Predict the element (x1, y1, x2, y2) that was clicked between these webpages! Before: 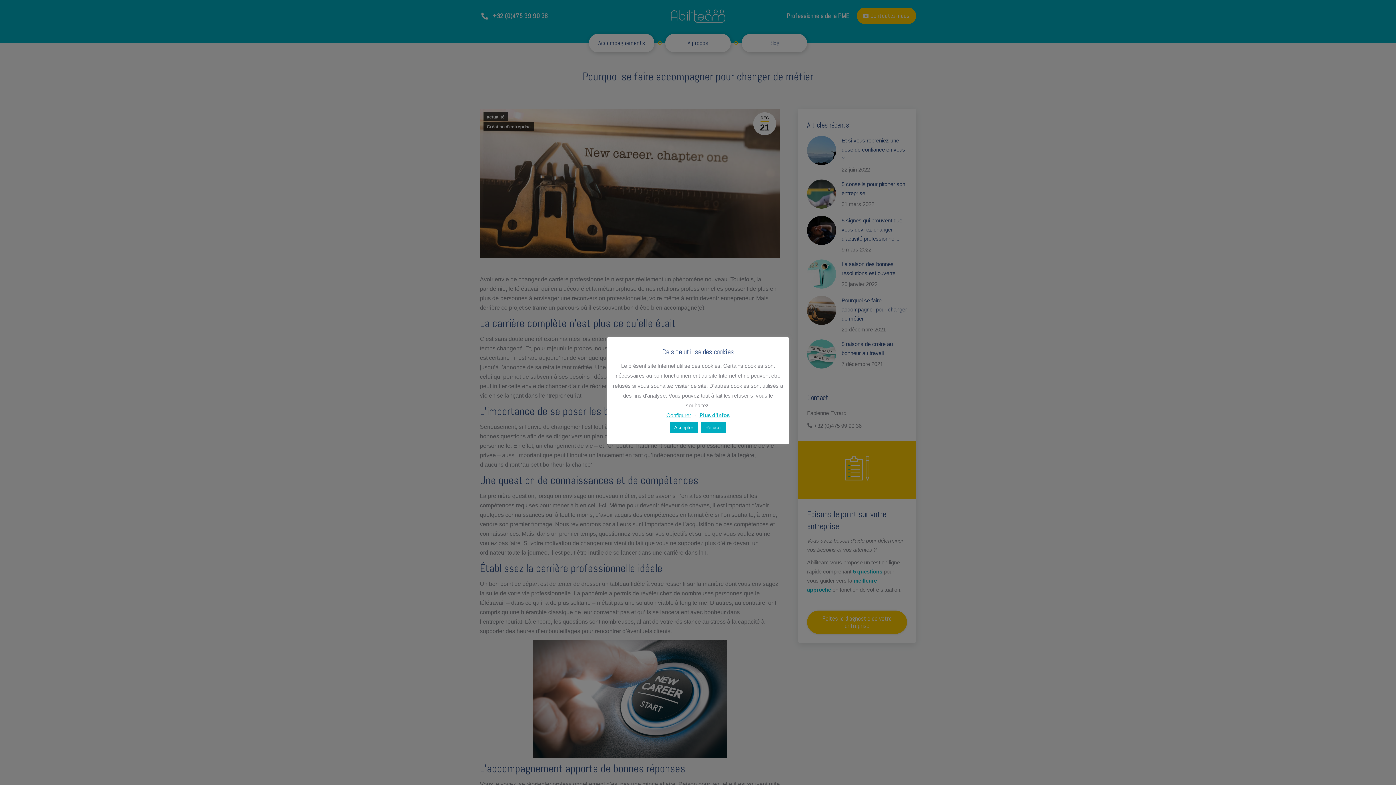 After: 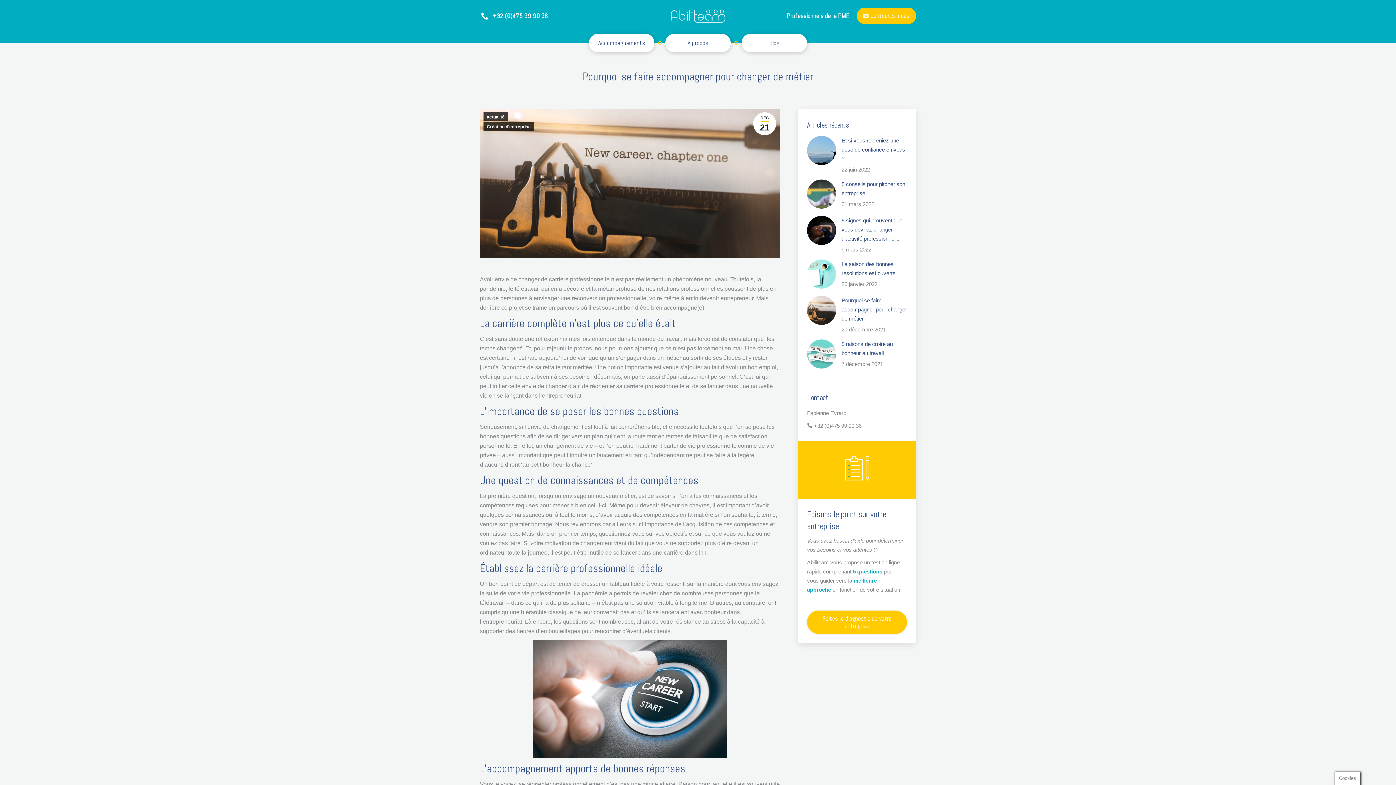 Action: bbox: (670, 422, 697, 433) label: Accepter